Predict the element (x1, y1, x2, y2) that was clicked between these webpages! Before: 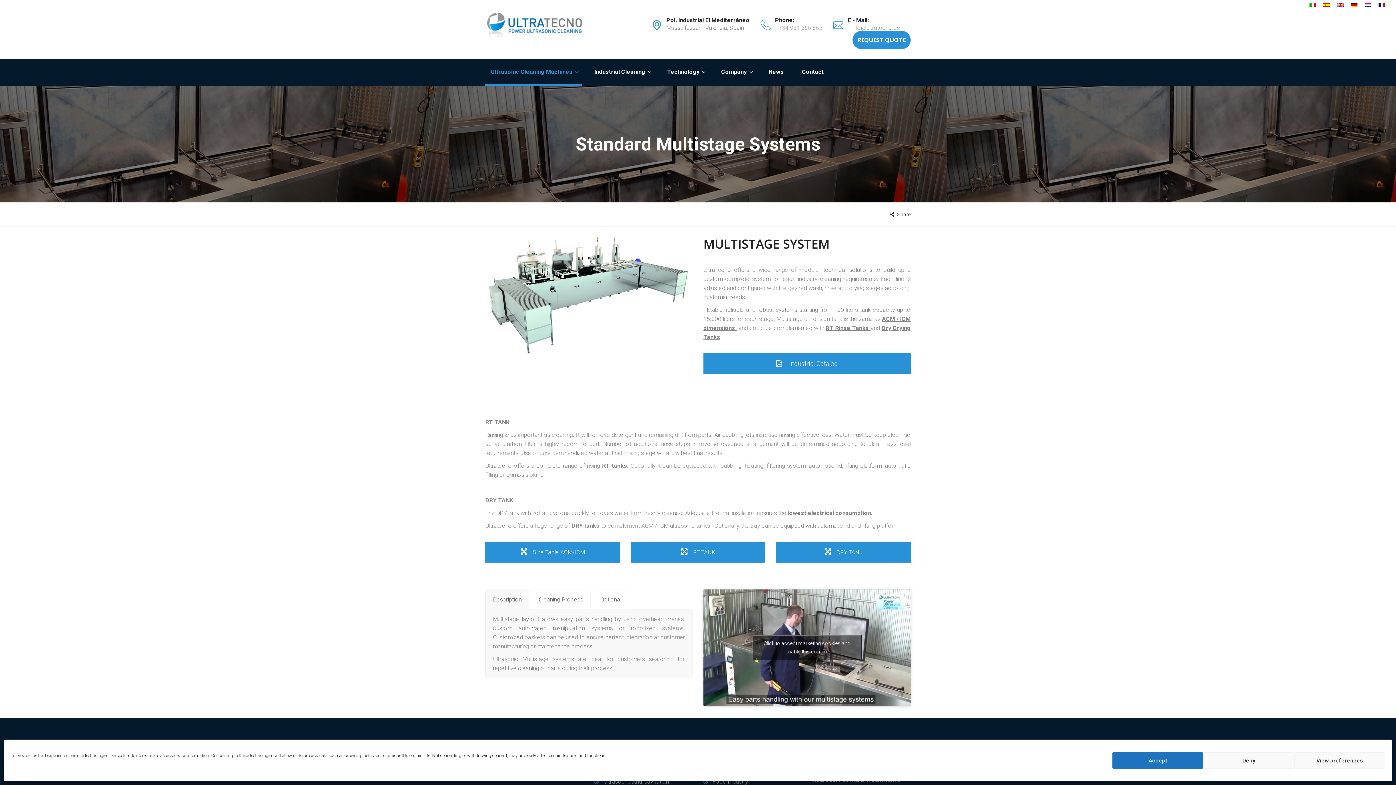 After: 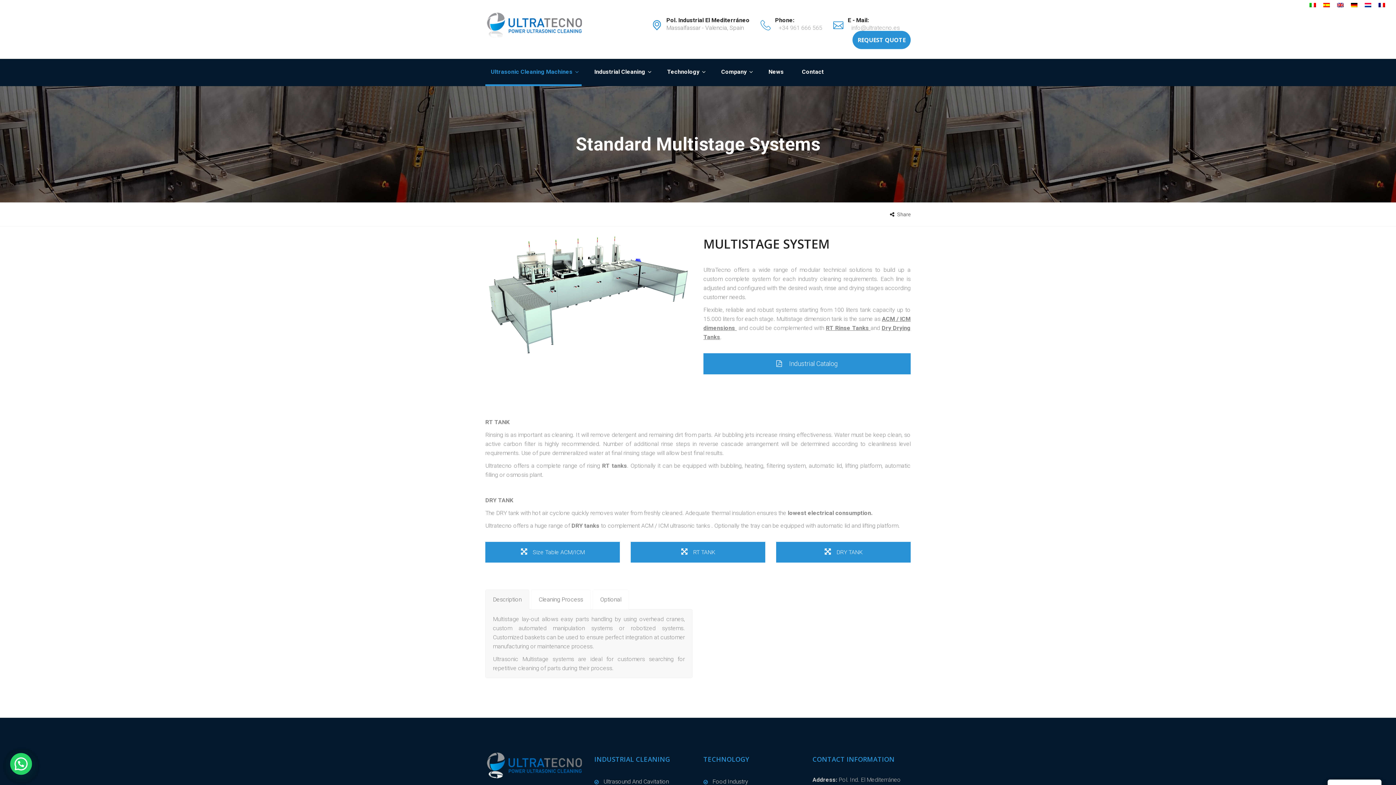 Action: label: Accept bbox: (1112, 752, 1203, 769)